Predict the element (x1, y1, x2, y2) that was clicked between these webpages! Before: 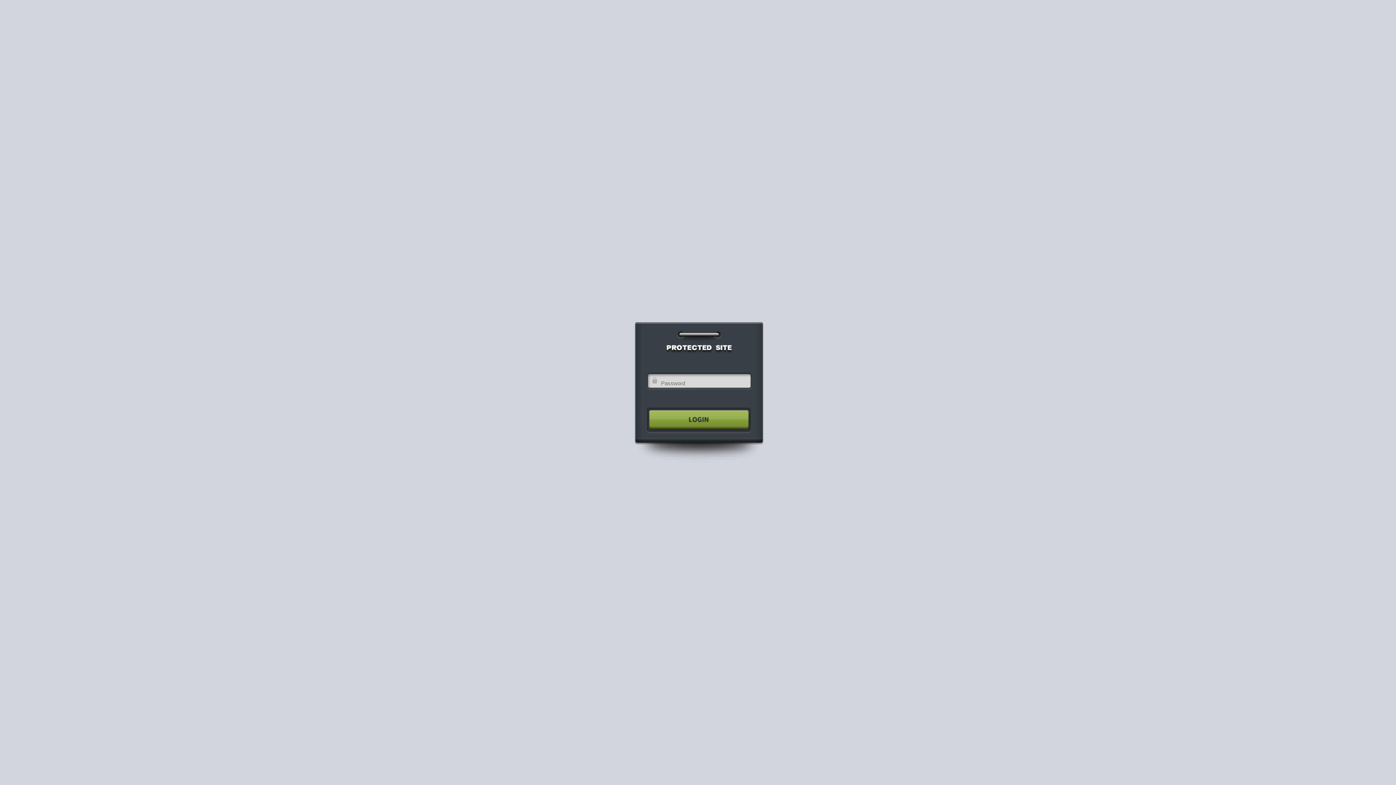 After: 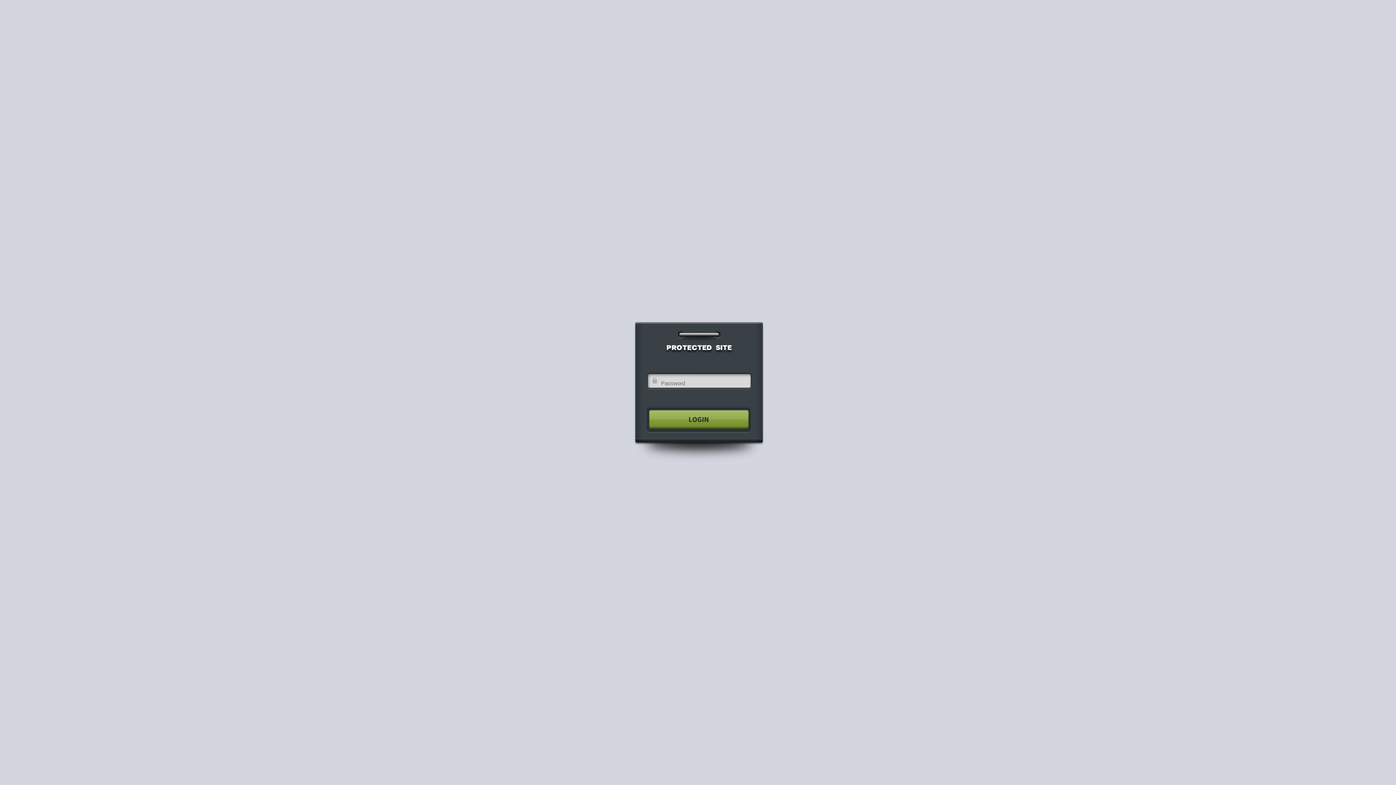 Action: bbox: (640, 404, 755, 435)